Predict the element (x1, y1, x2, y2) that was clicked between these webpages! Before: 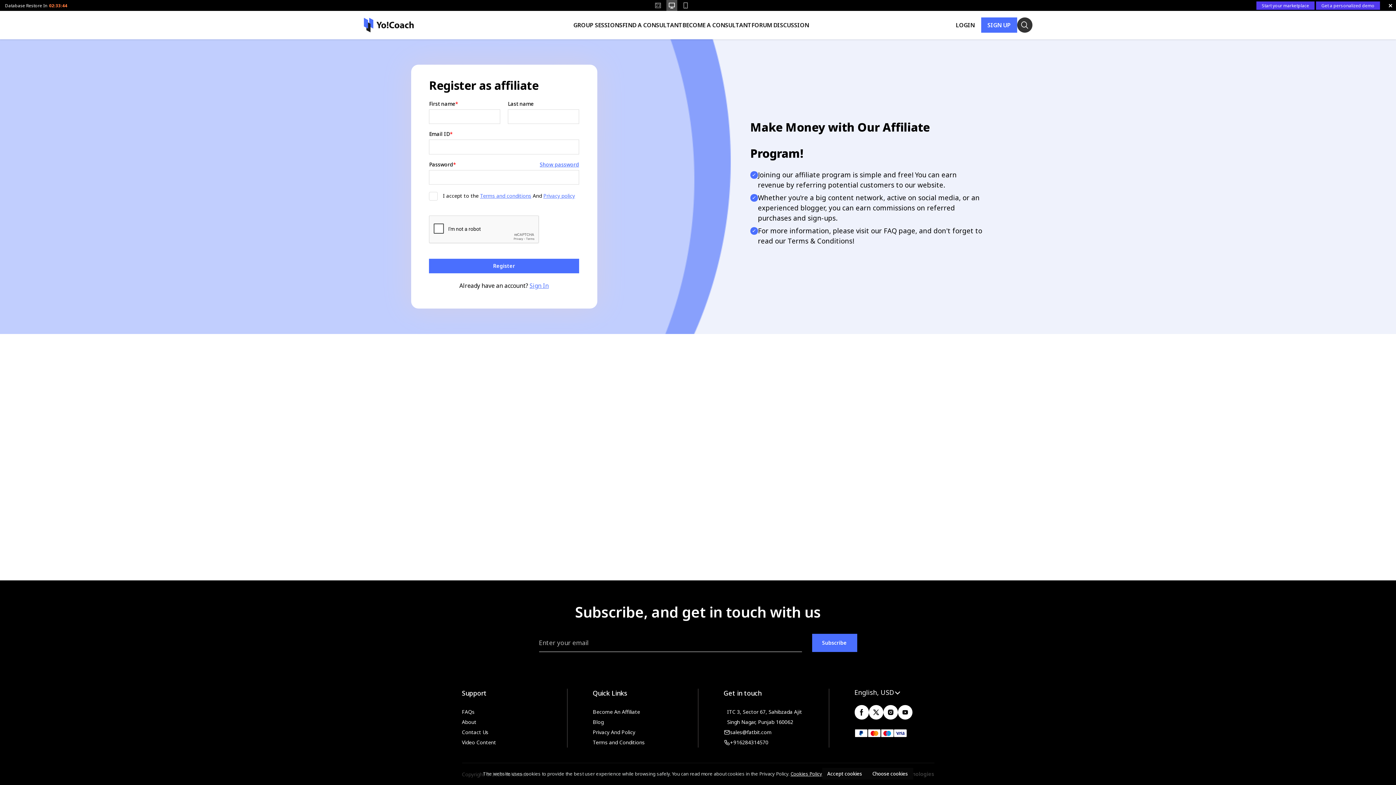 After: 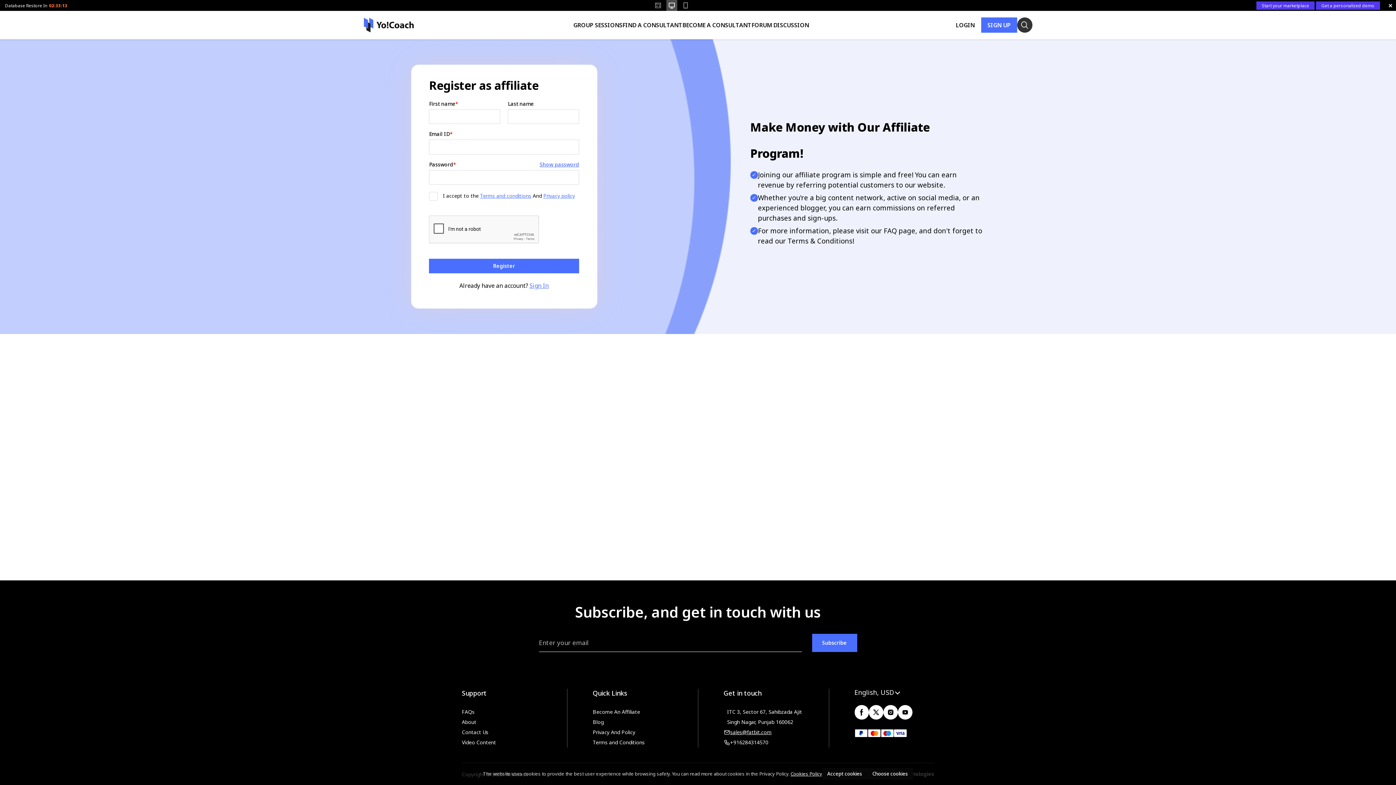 Action: bbox: (730, 727, 771, 737) label: sales@fatbit.com